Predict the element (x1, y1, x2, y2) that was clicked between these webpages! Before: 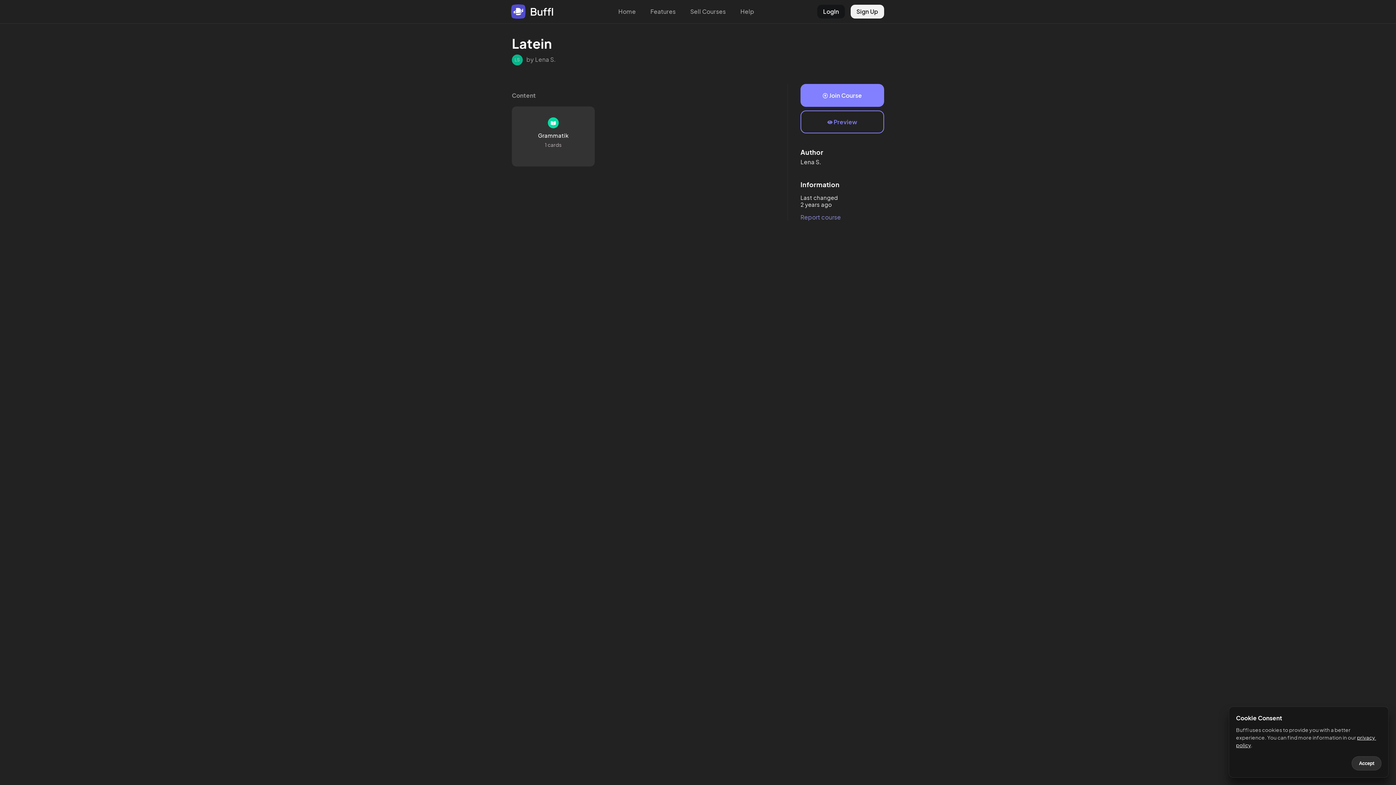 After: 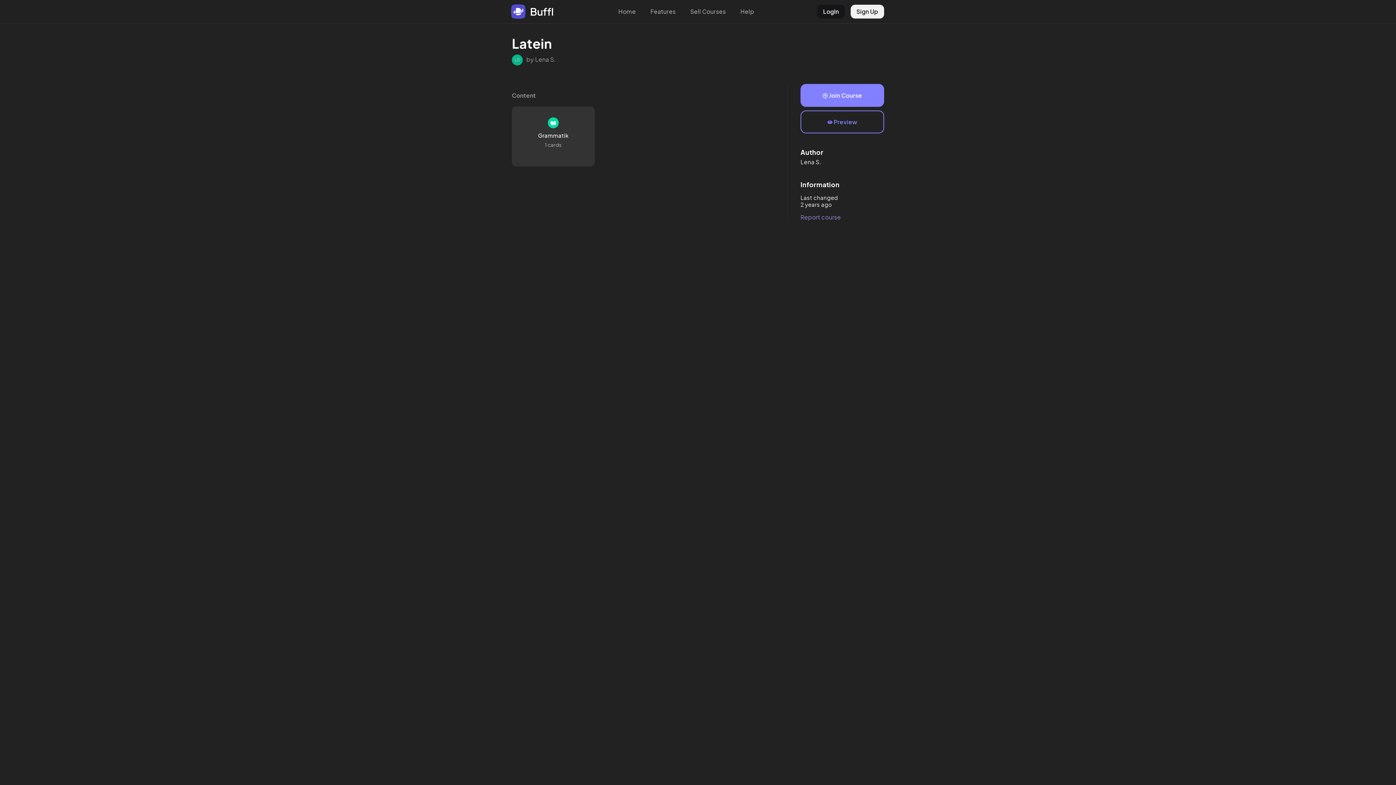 Action: label: Accept bbox: (1352, 756, 1381, 770)